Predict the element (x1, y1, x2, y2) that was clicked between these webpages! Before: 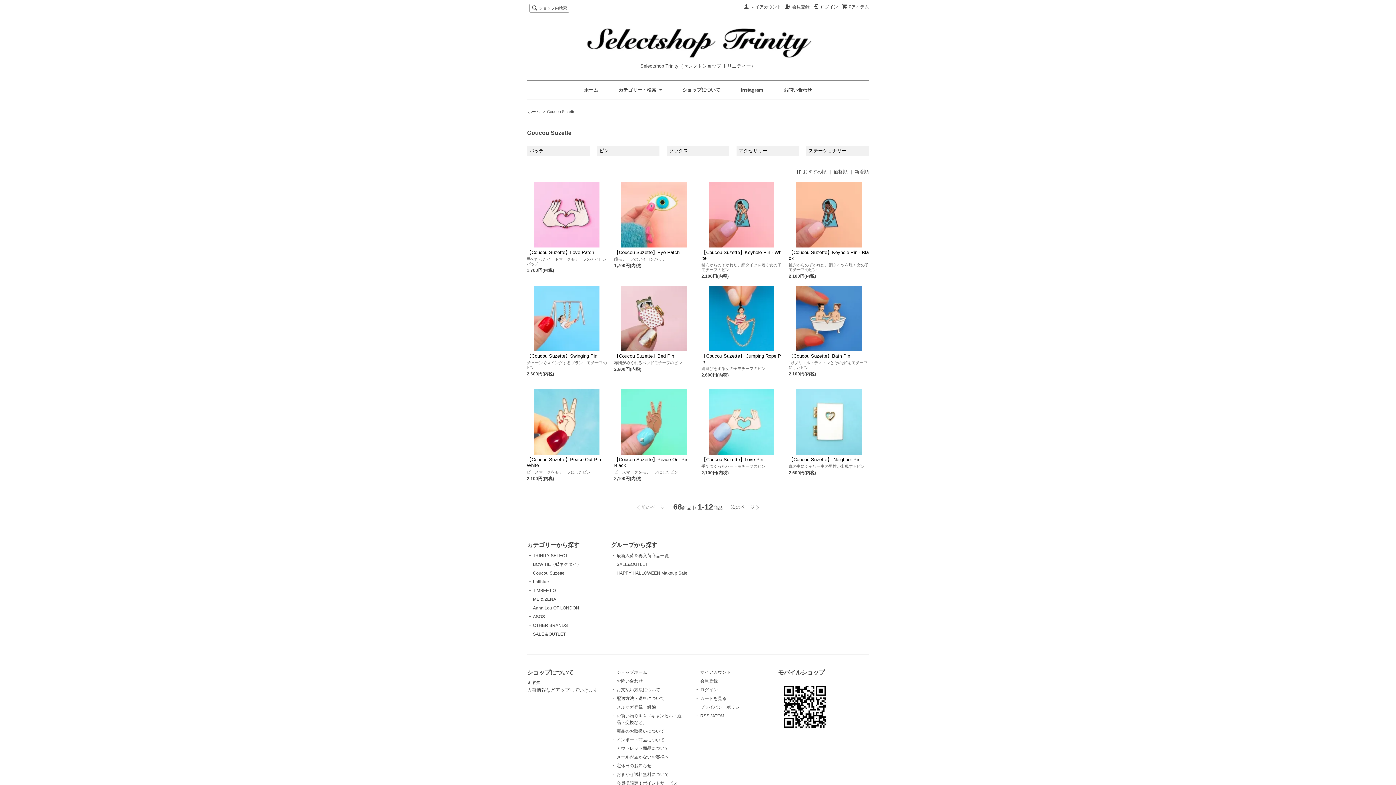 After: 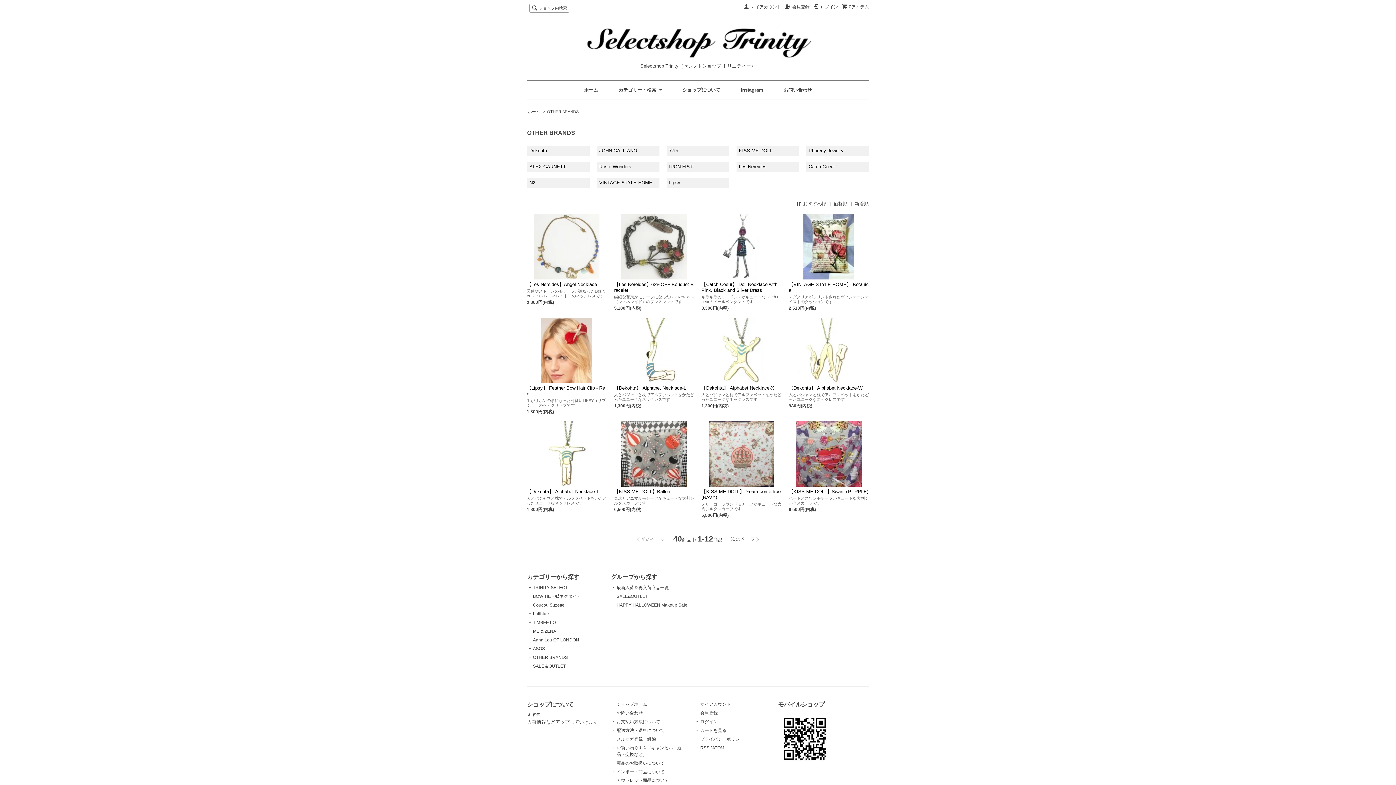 Action: label: OTHER BRANDS bbox: (533, 623, 568, 628)